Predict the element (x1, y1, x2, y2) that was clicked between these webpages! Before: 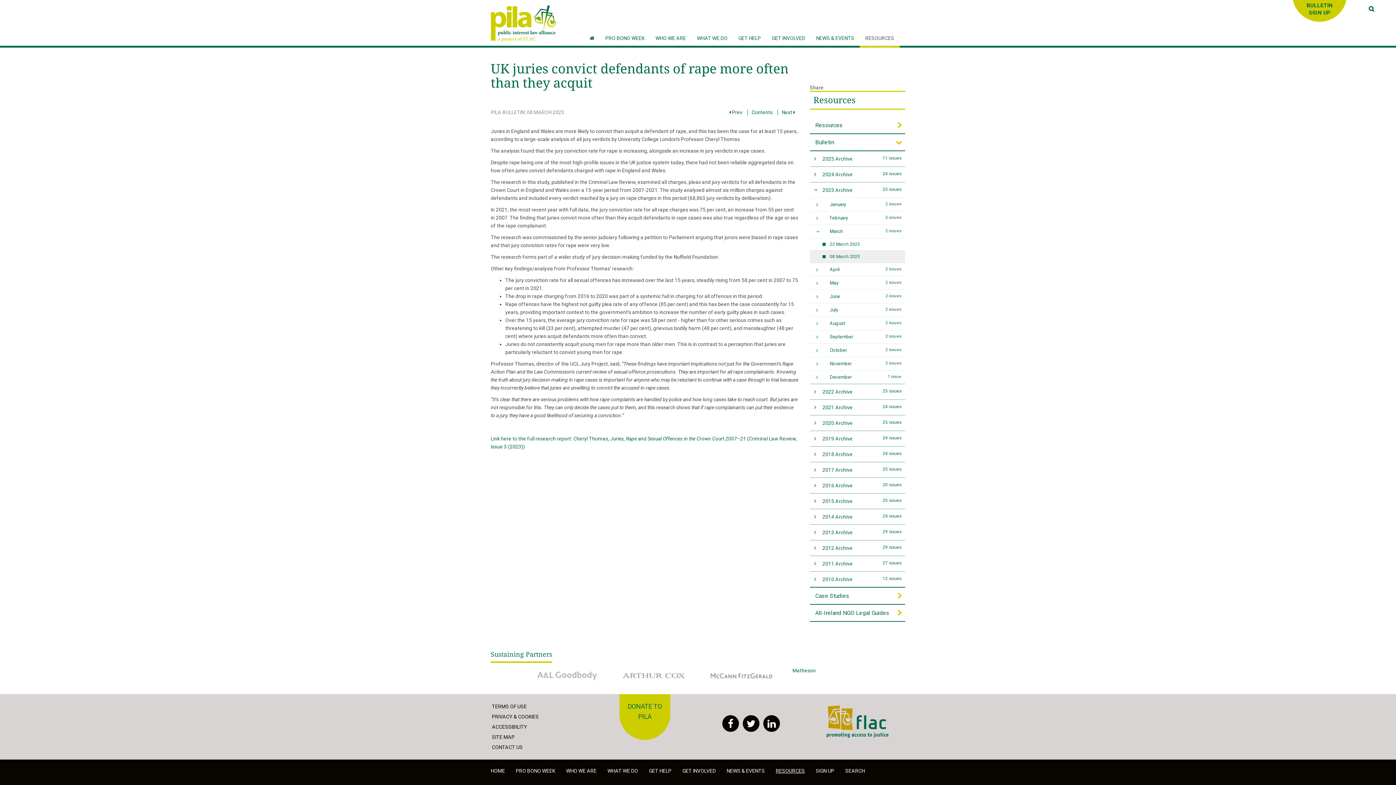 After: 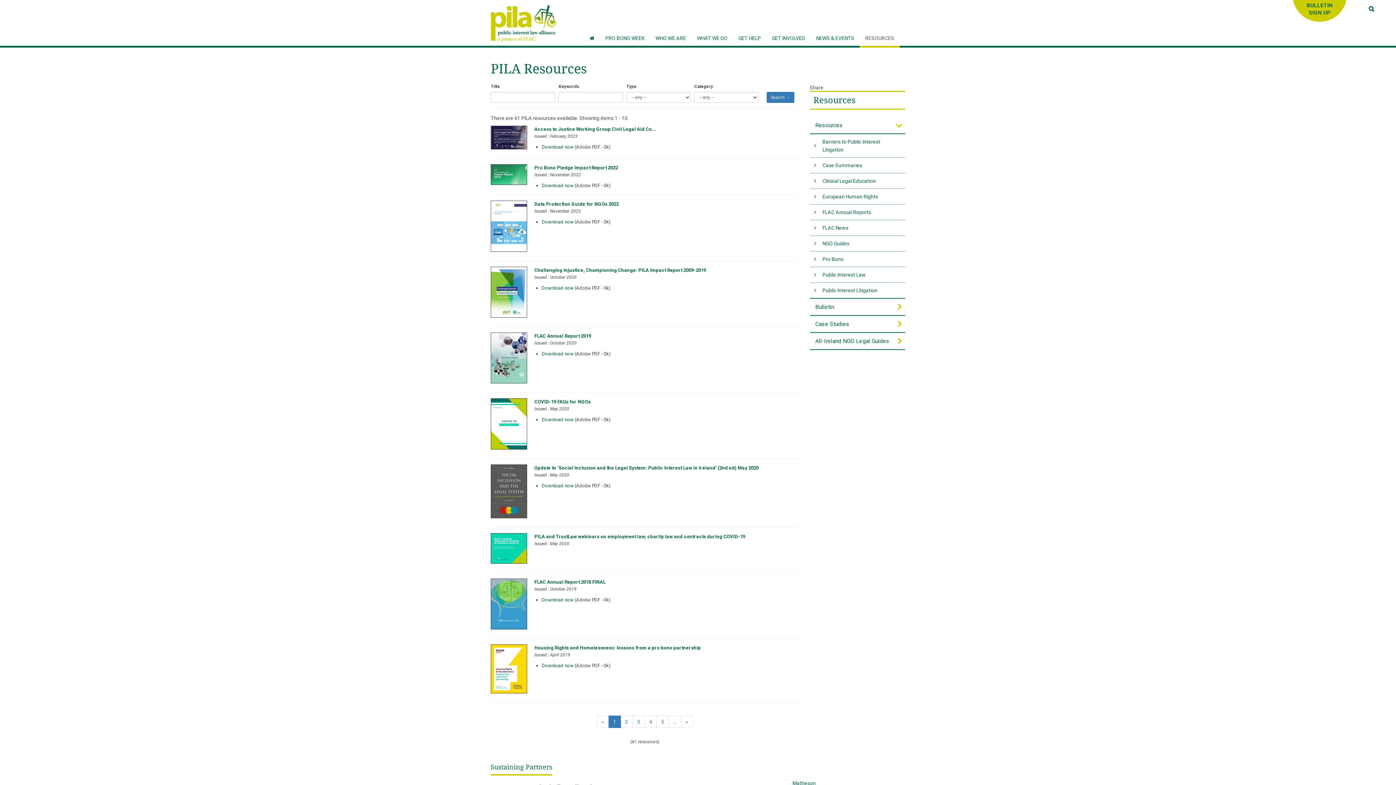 Action: label: Resources bbox: (810, 117, 905, 133)